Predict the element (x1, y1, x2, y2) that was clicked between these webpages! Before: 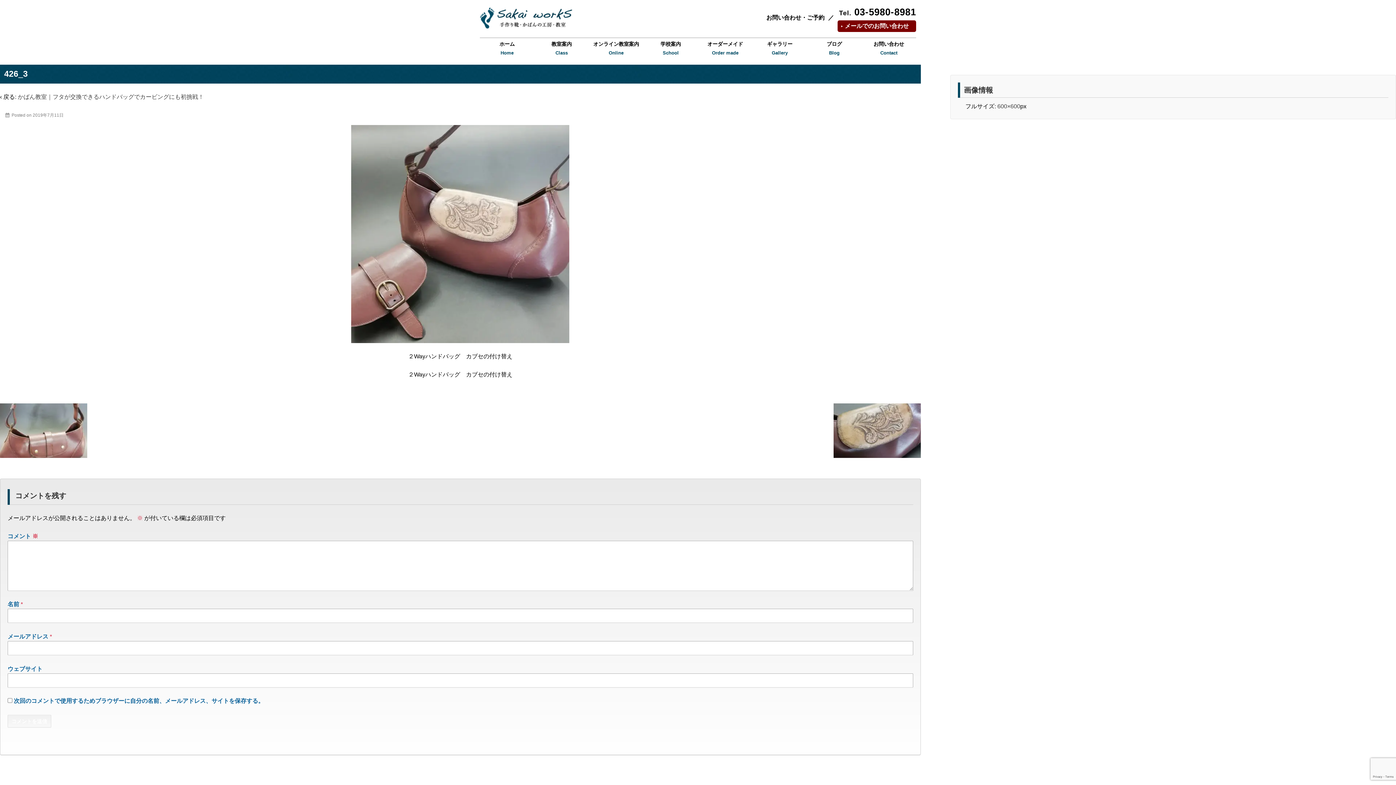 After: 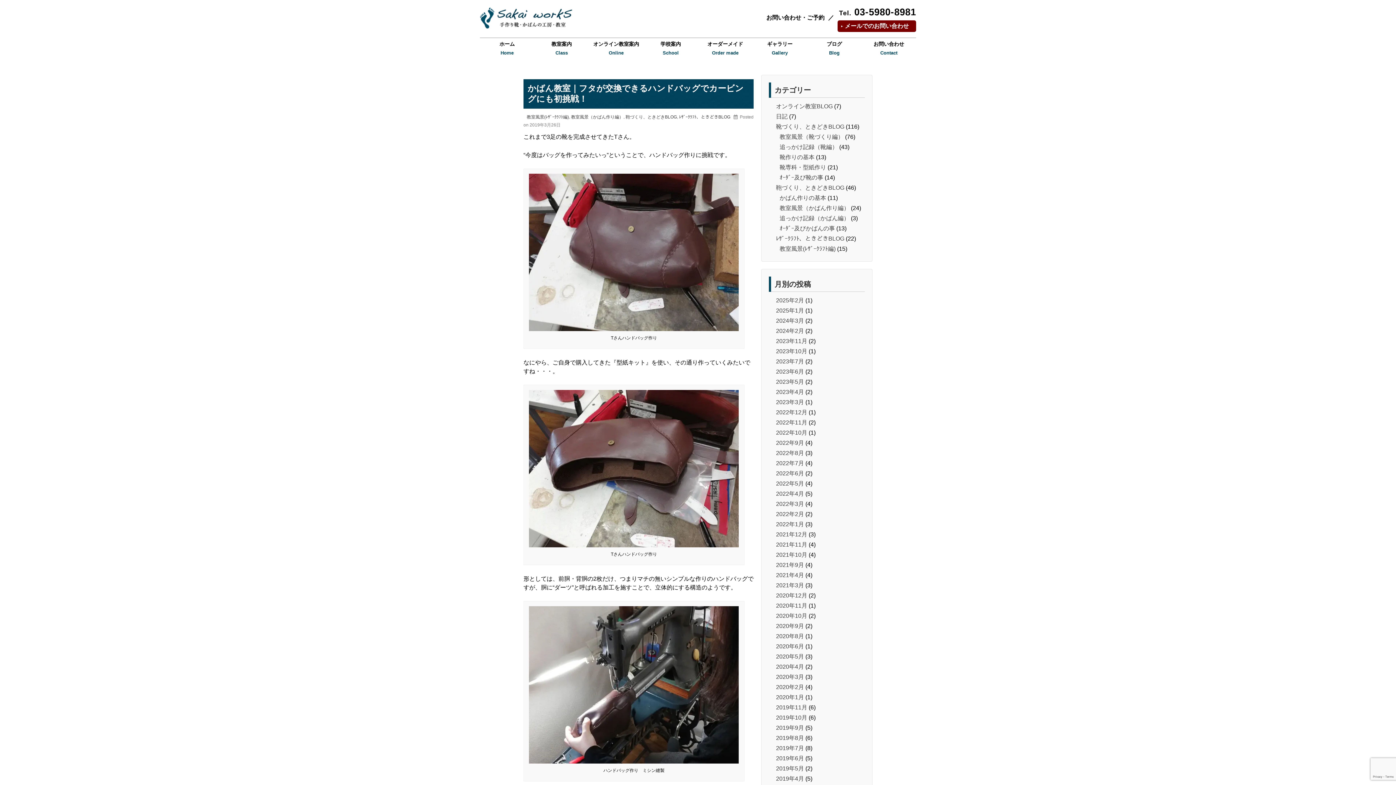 Action: bbox: (17, 93, 204, 100) label: かばん教室｜フタが交換できるハンドバッグでカービングにも初挑戦！